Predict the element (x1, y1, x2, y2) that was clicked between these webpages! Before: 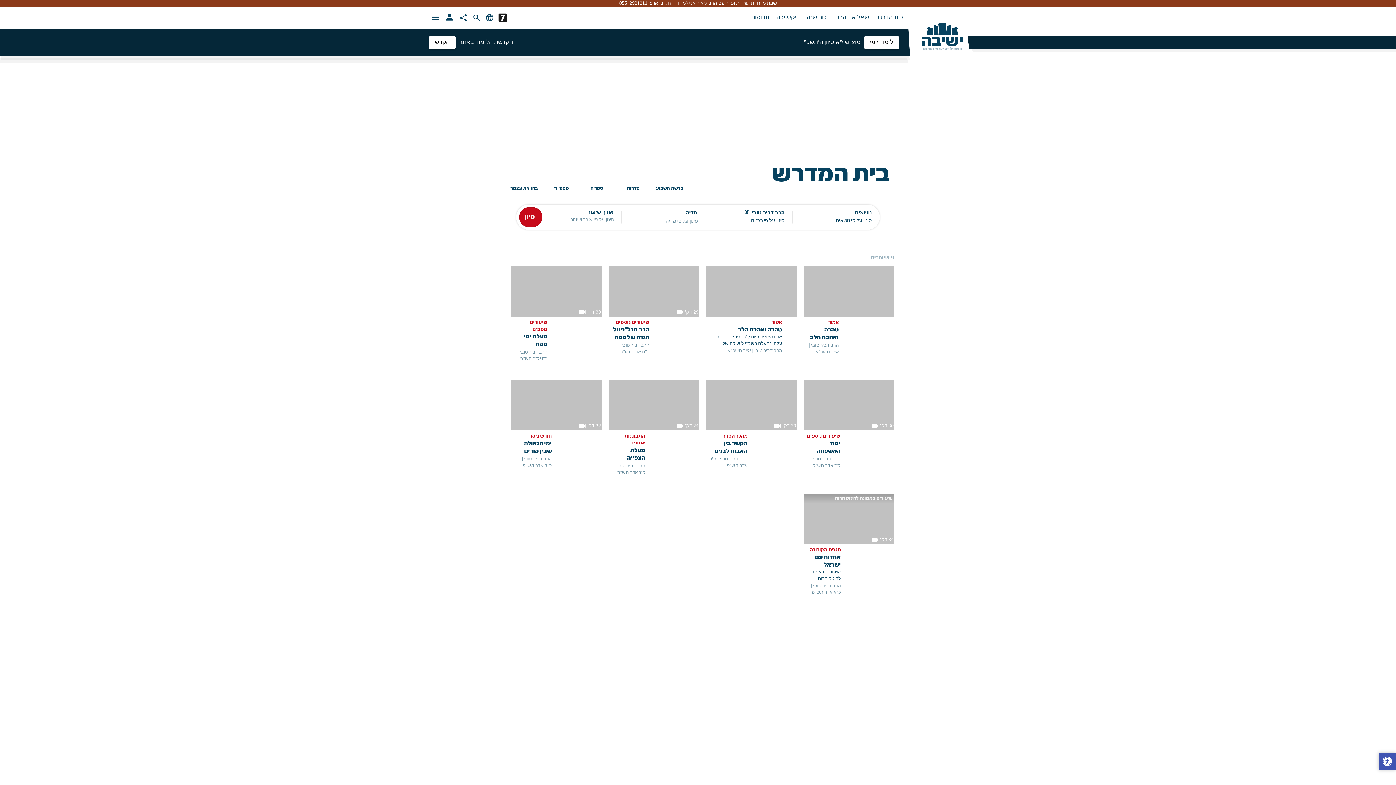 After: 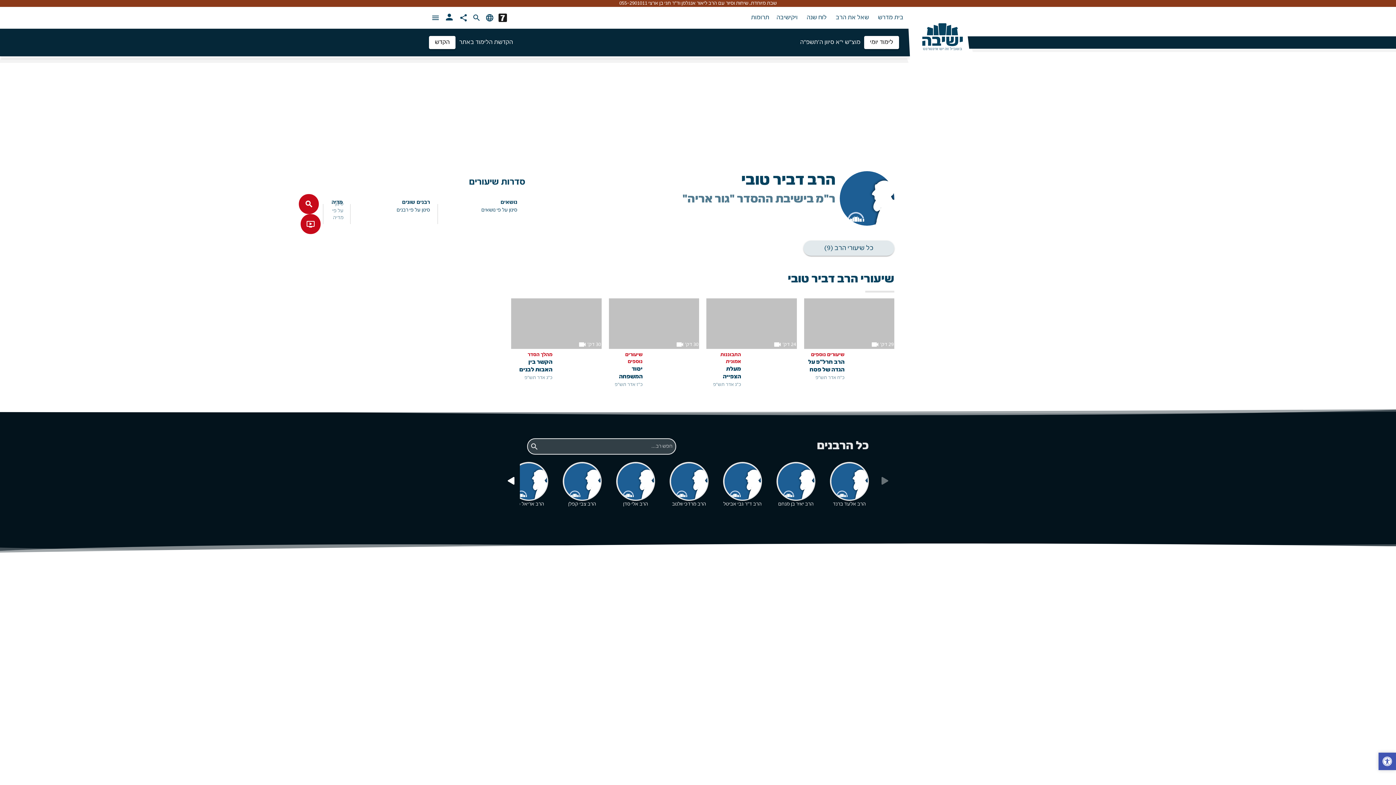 Action: label: הרב דביר טובי  bbox: (616, 463, 645, 469)